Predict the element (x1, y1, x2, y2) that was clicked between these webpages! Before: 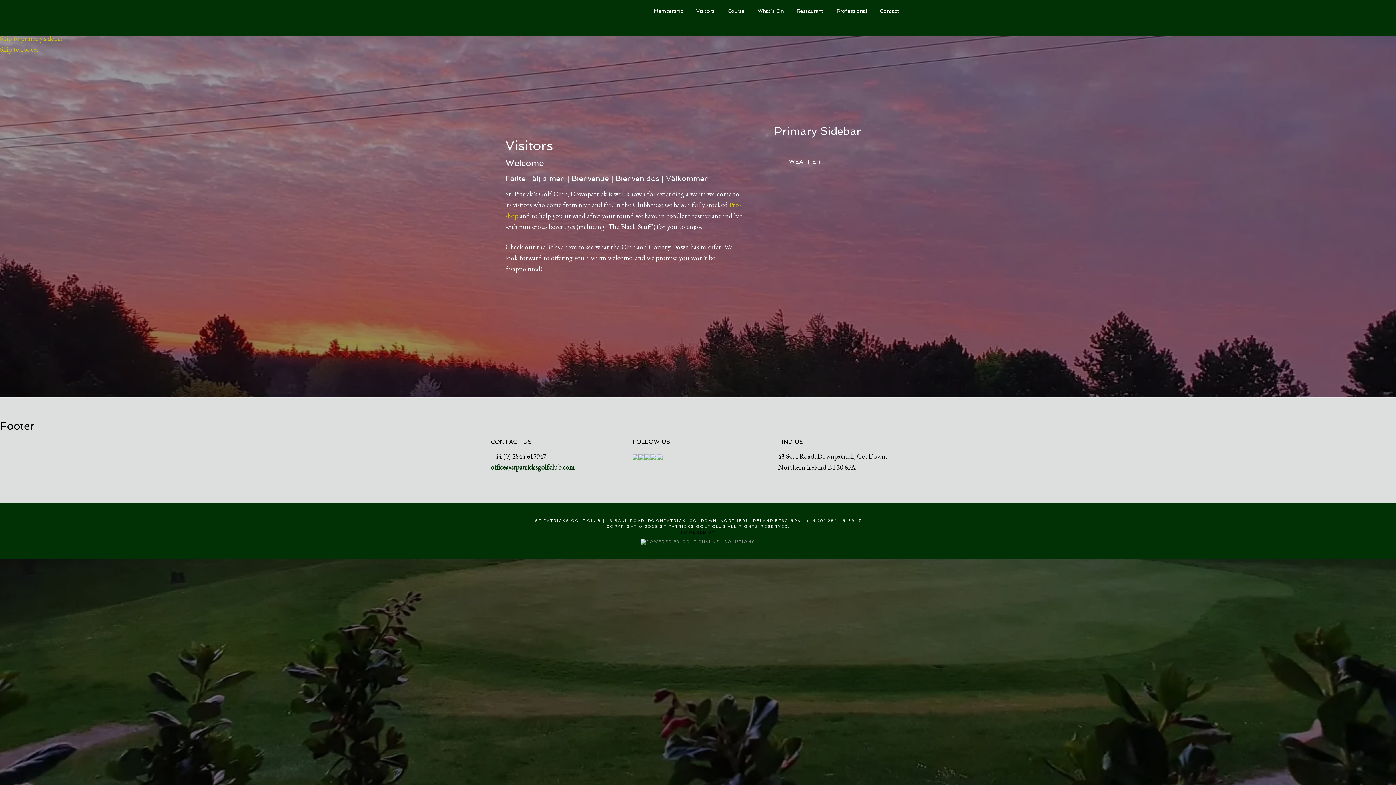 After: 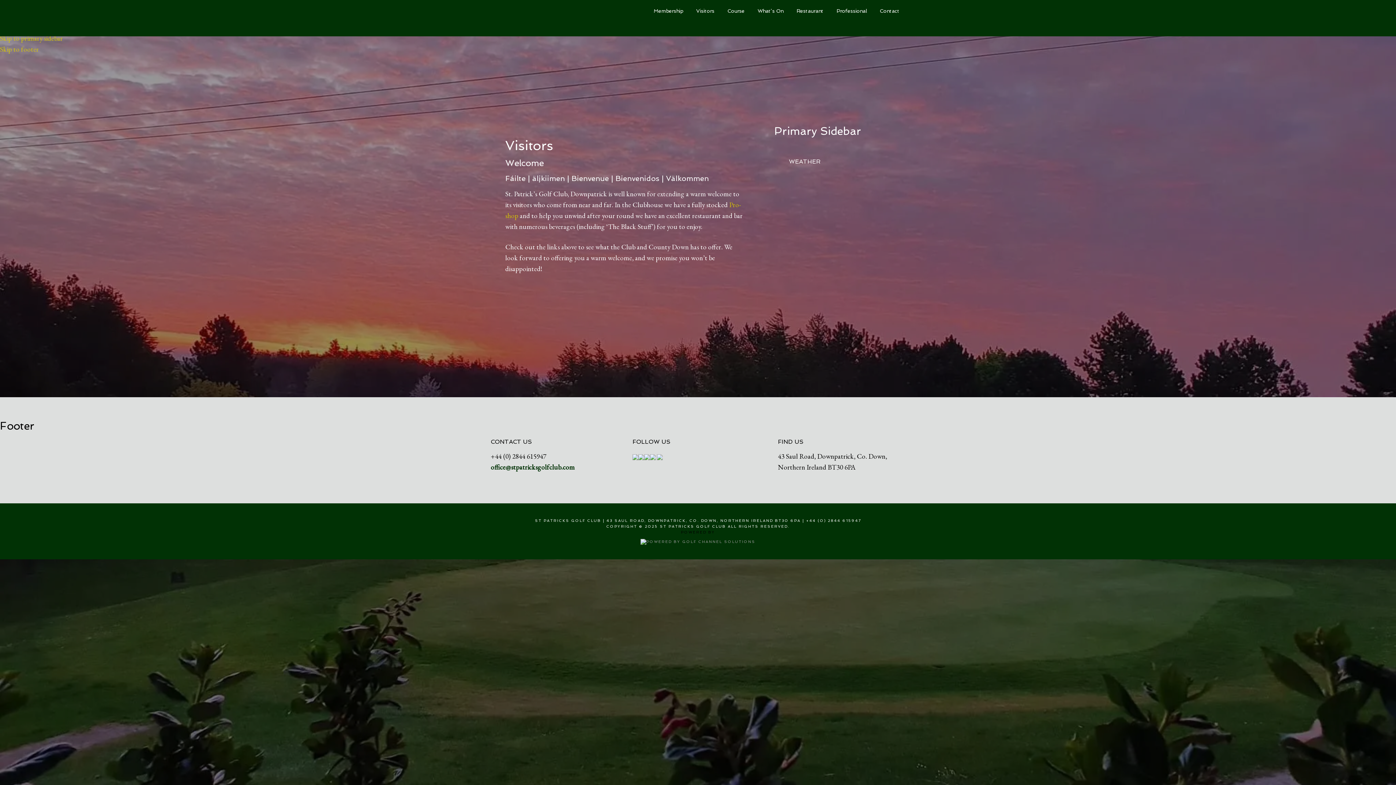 Action: bbox: (656, 452, 662, 461)